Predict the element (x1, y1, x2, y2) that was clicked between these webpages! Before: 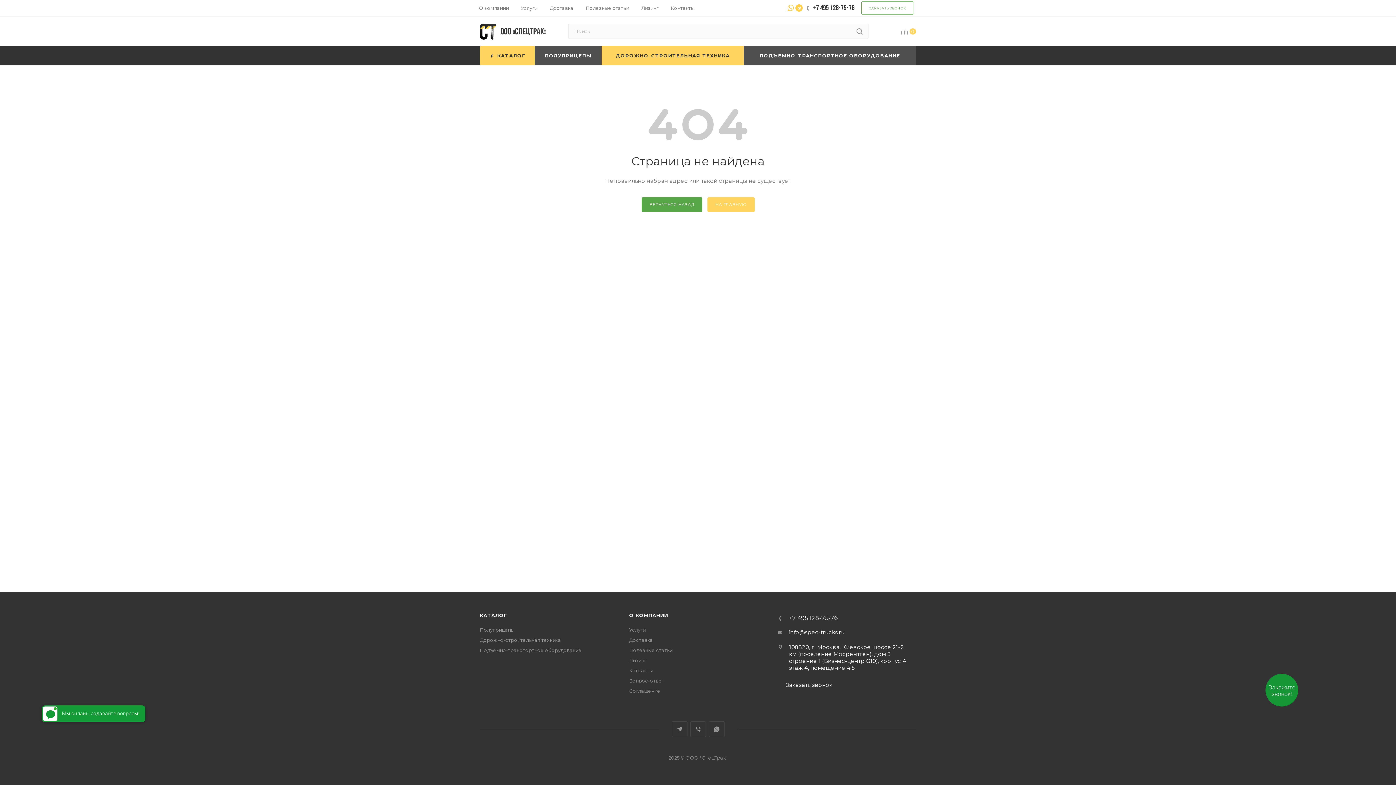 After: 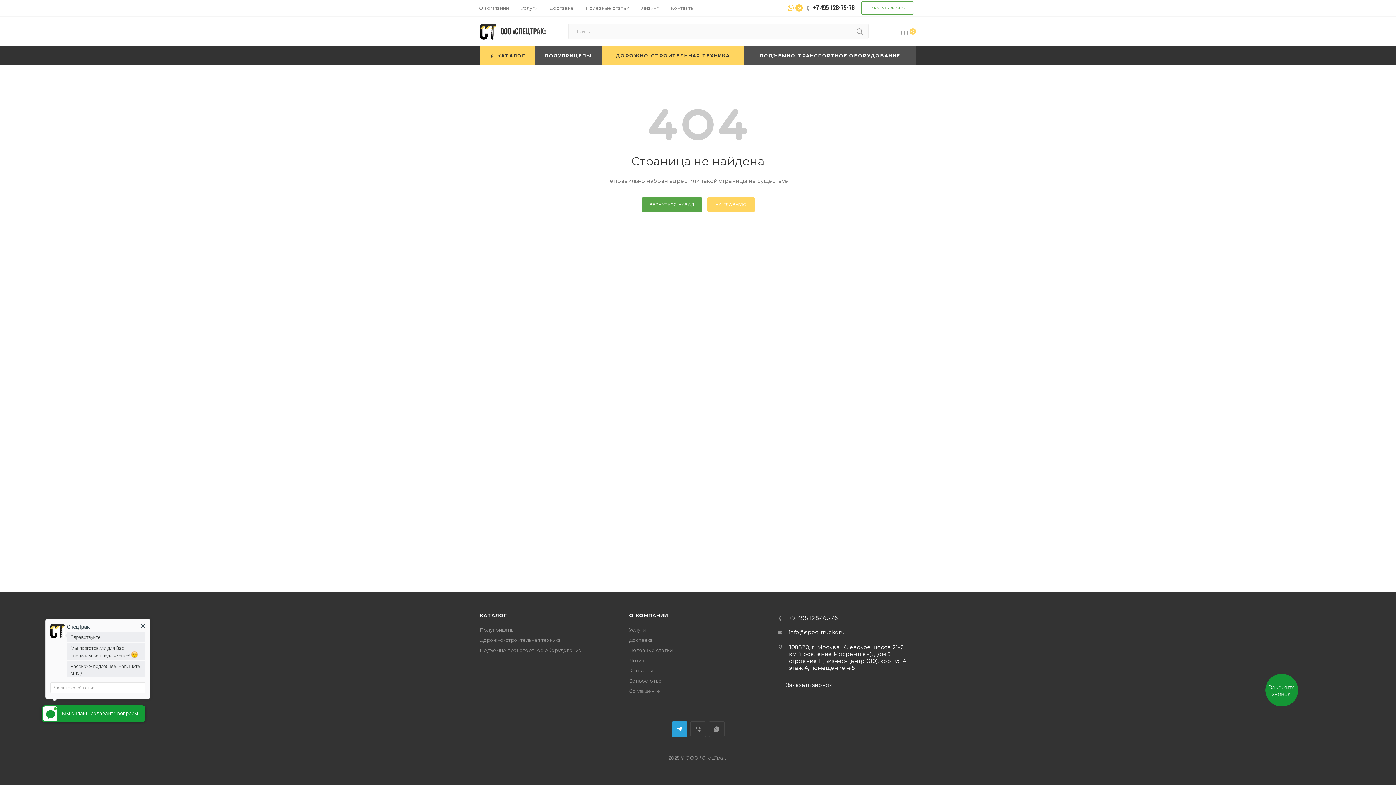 Action: bbox: (671, 721, 687, 737) label: Telegram